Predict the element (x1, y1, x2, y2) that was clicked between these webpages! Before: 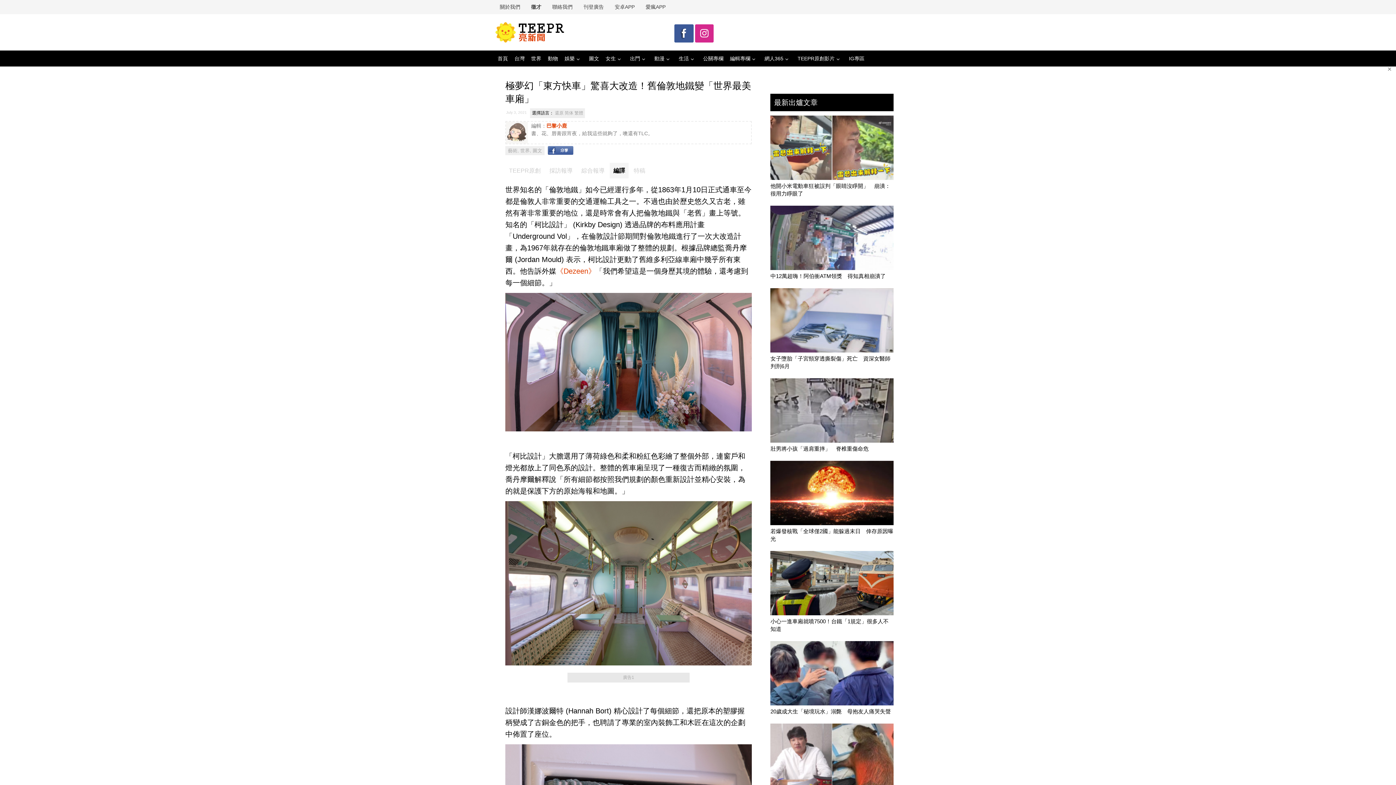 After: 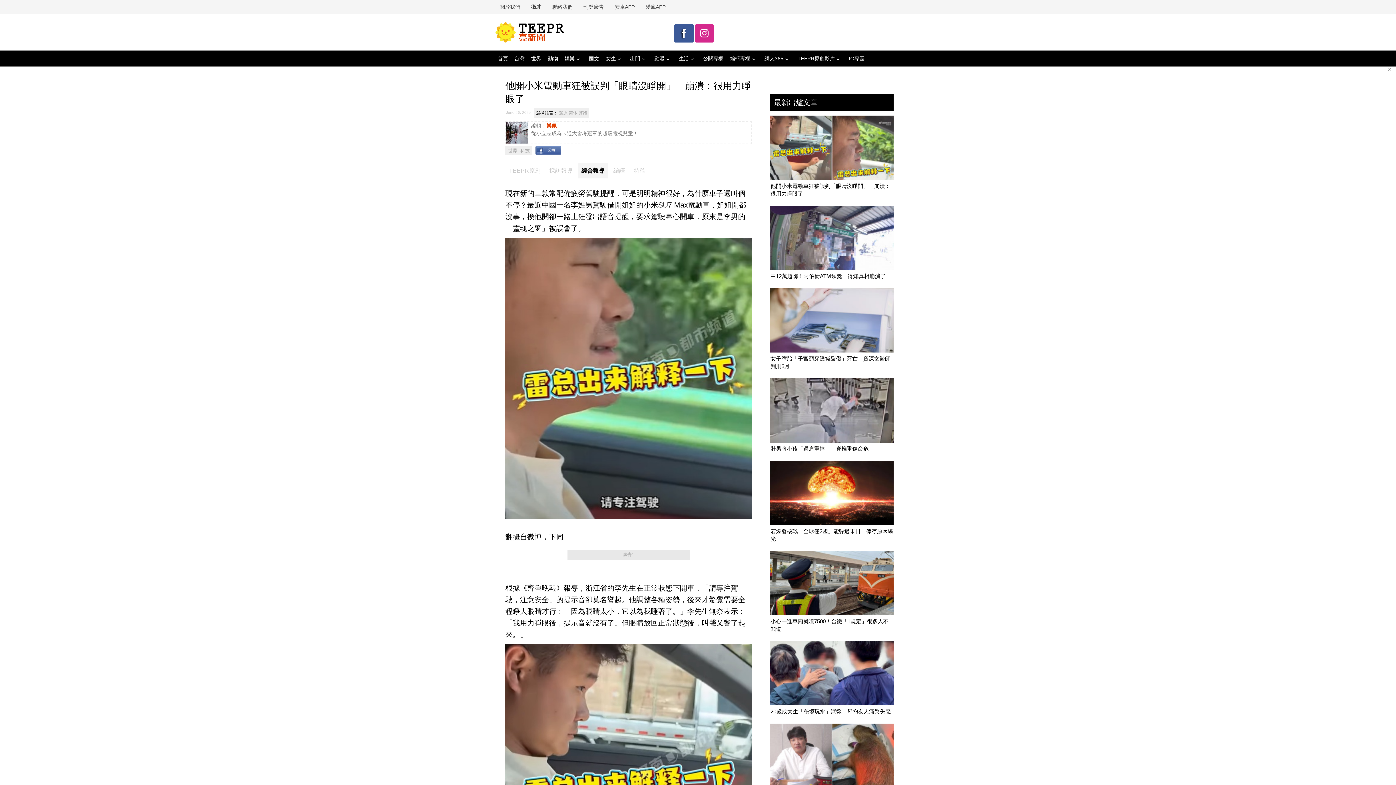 Action: bbox: (770, 113, 893, 197) label: 他開小米電動車狂被誤判「眼睛沒睜開」　崩潰：很用力睜眼了